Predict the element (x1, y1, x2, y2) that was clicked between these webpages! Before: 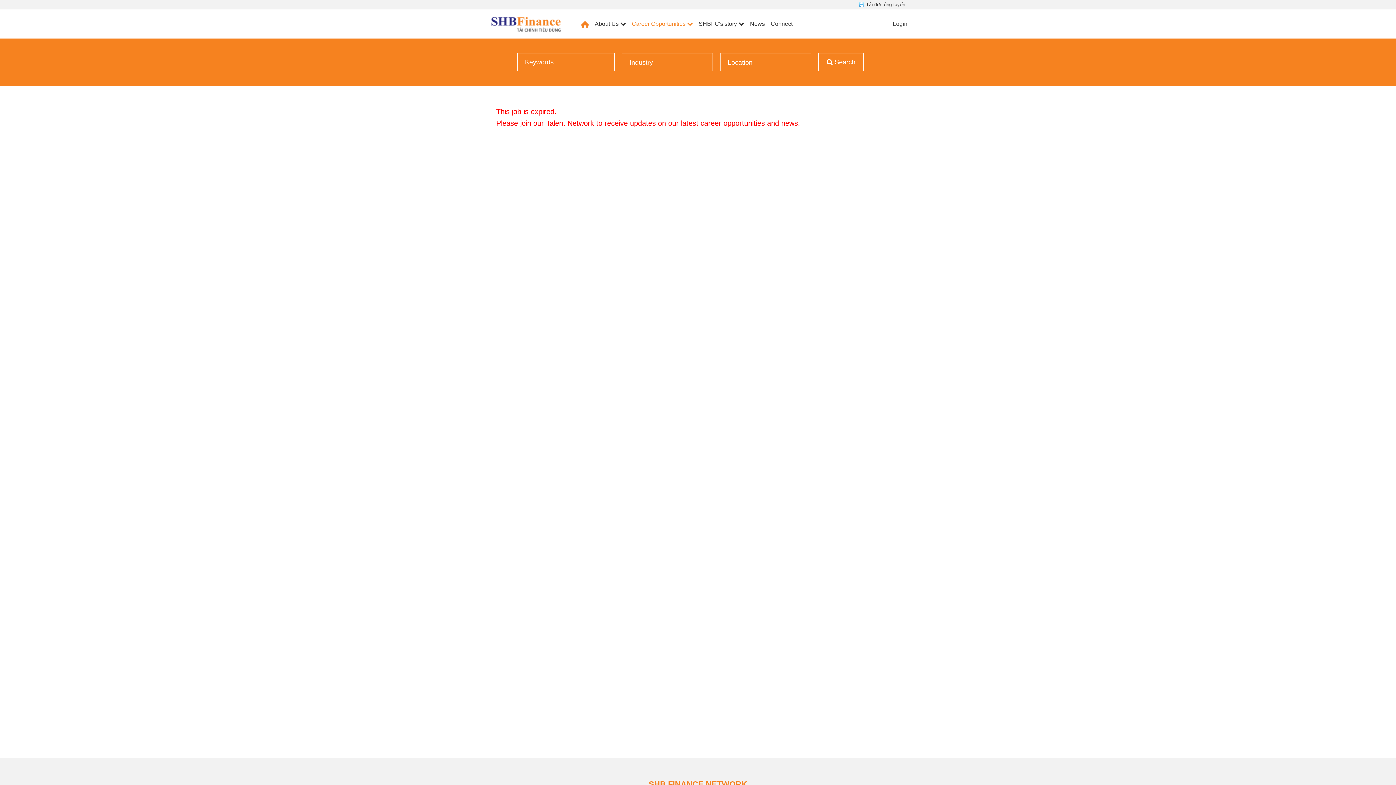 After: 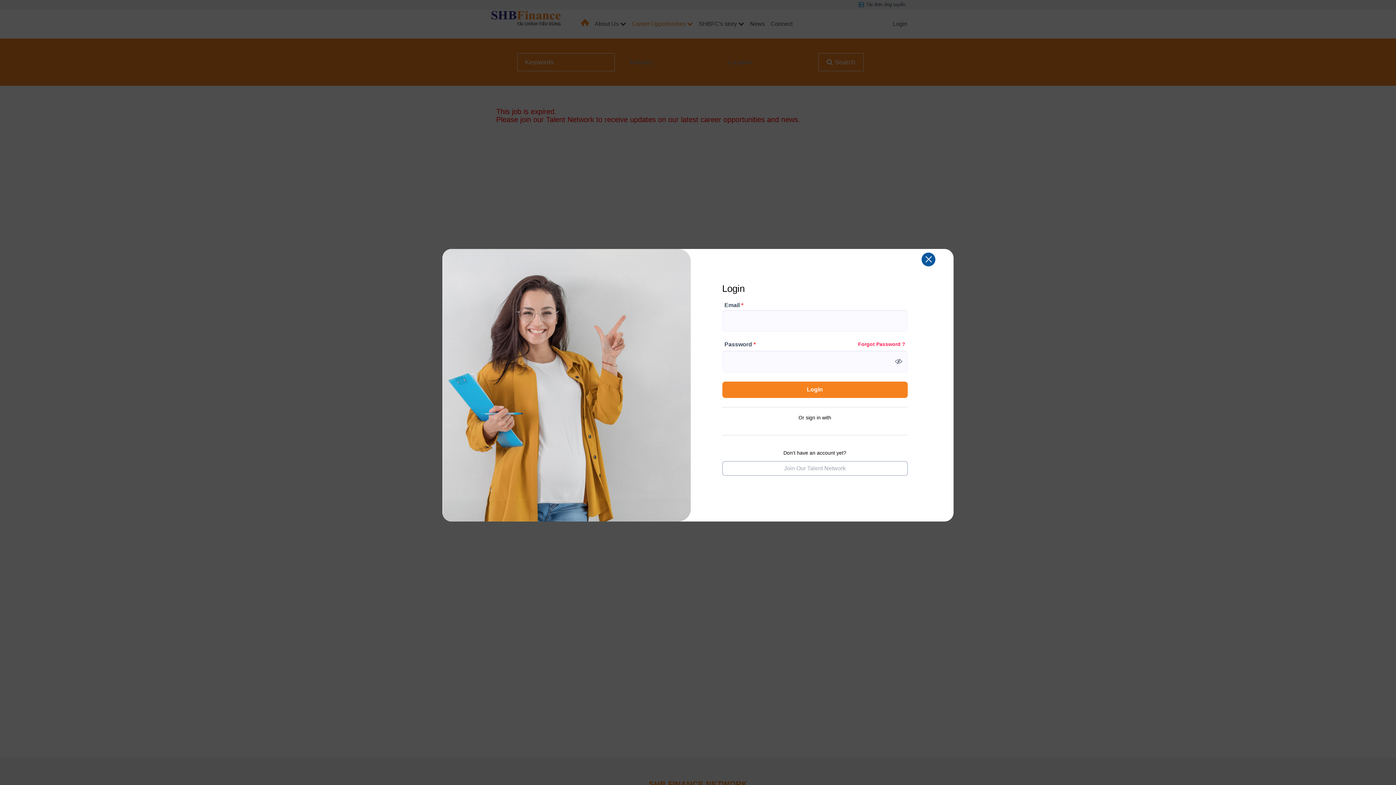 Action: label: Login bbox: (893, 20, 907, 26)